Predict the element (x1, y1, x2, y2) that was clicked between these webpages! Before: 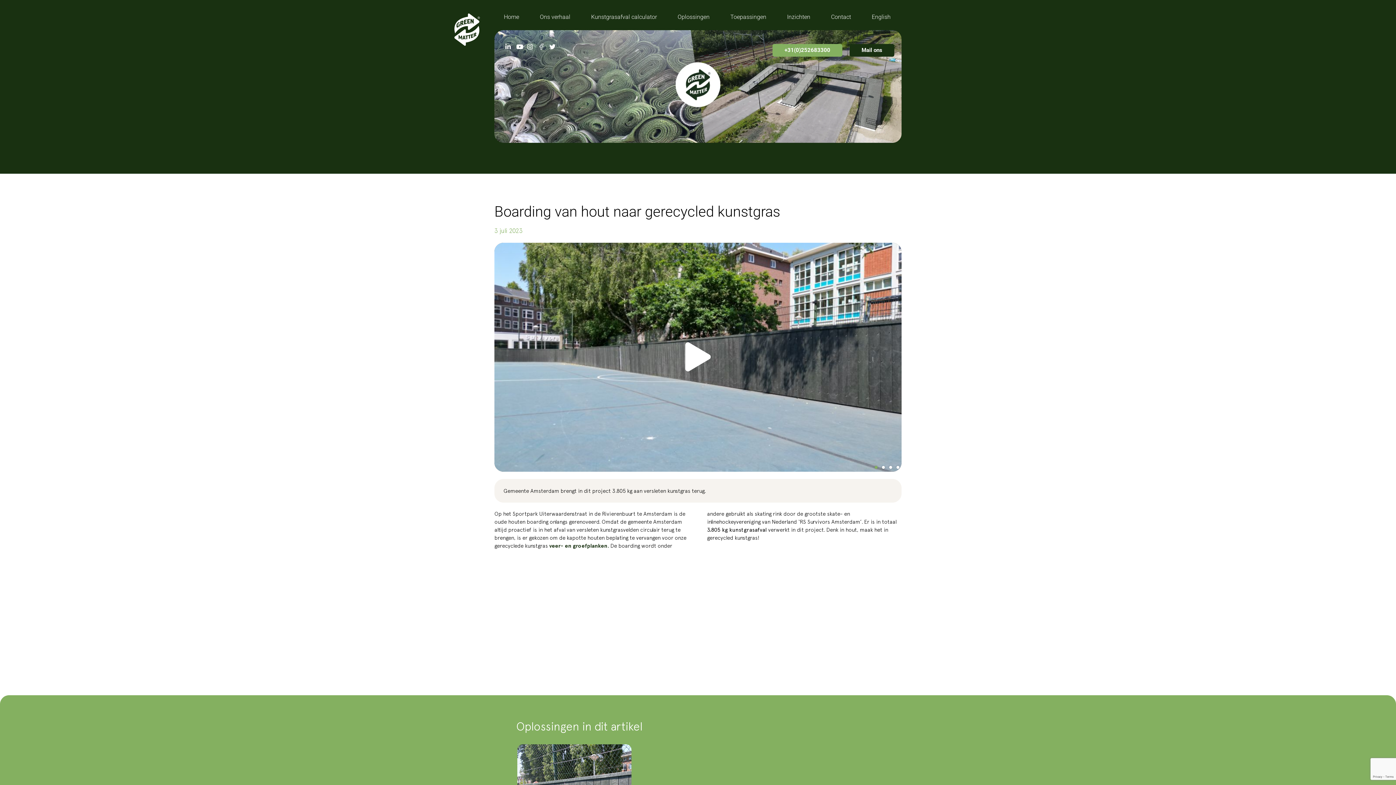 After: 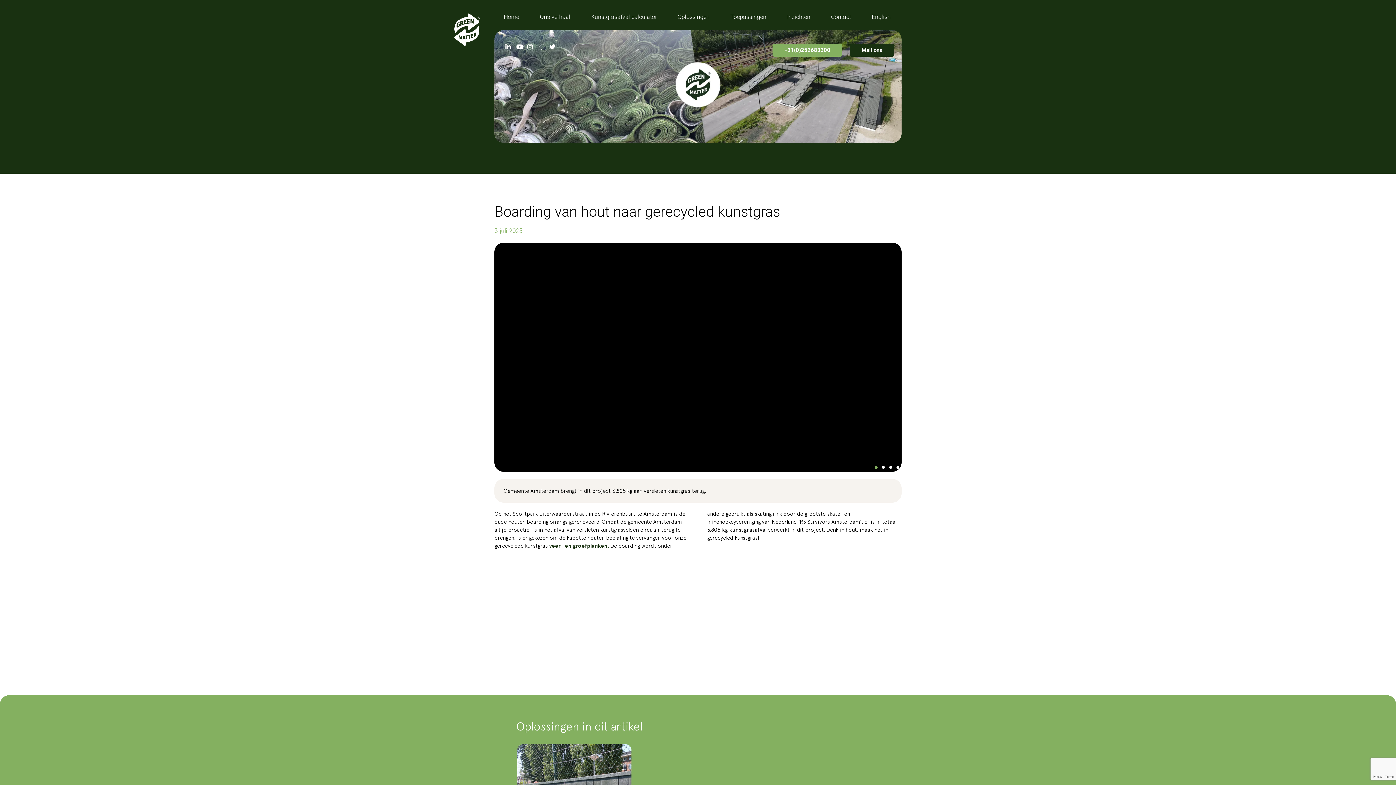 Action: label: Play Video bbox: (683, 342, 712, 372)